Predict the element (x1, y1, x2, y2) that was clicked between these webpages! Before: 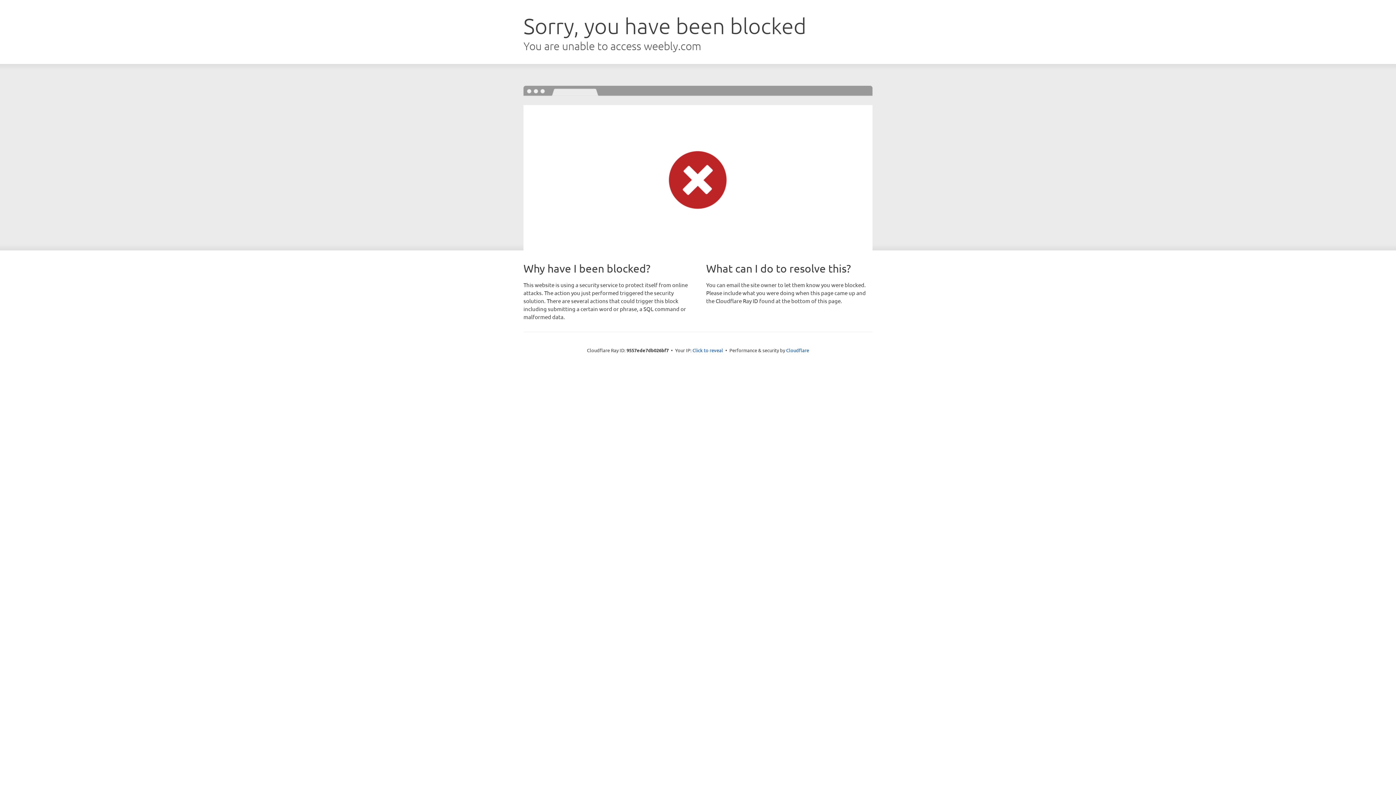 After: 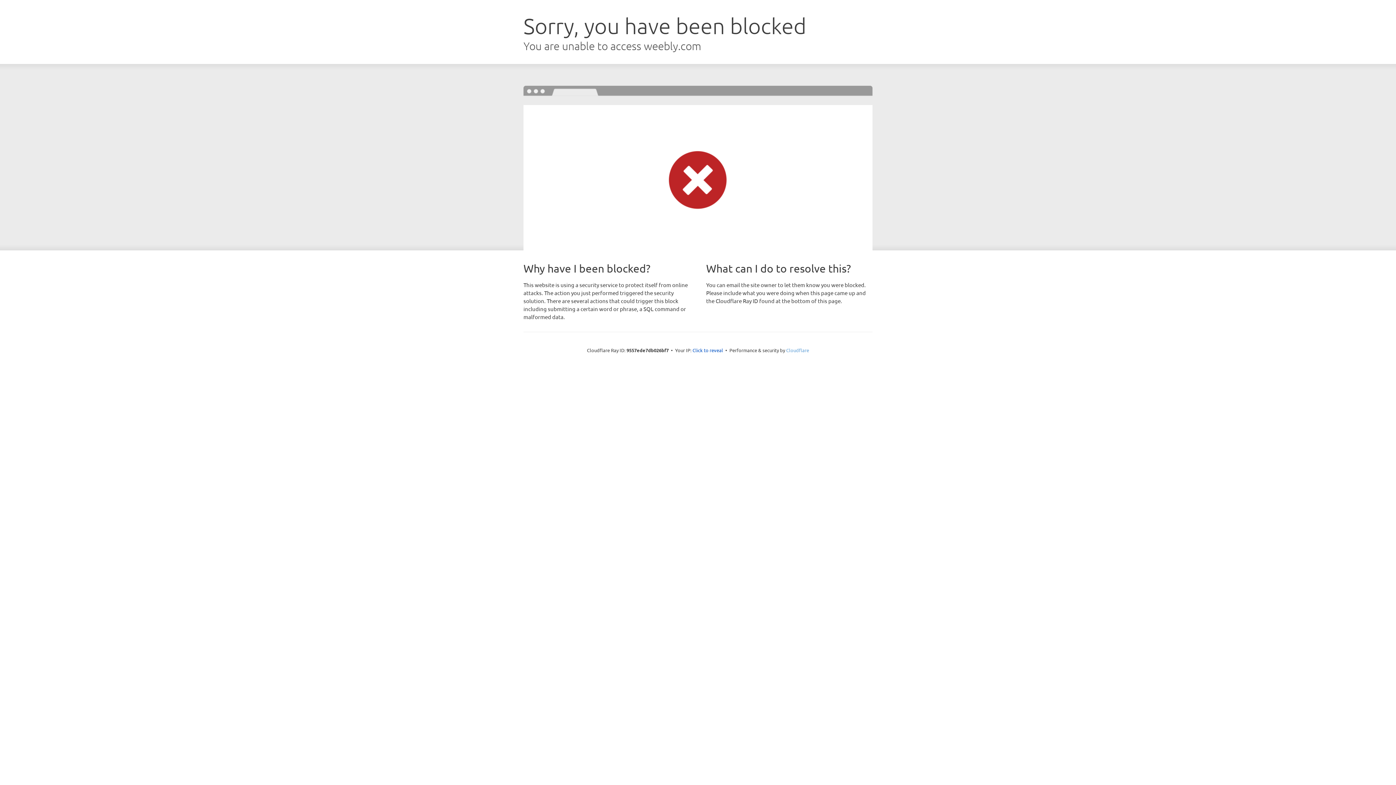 Action: label: Cloudflare bbox: (786, 347, 809, 353)